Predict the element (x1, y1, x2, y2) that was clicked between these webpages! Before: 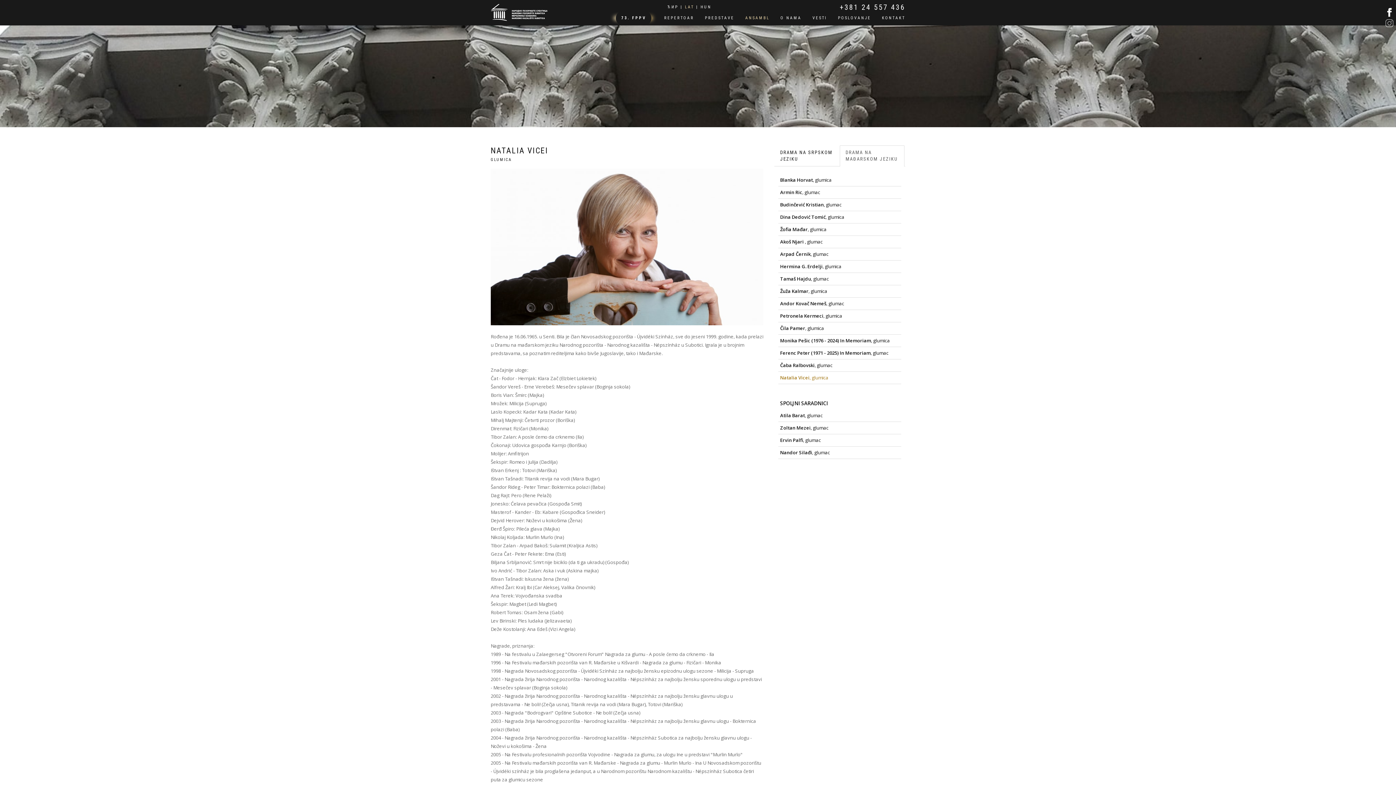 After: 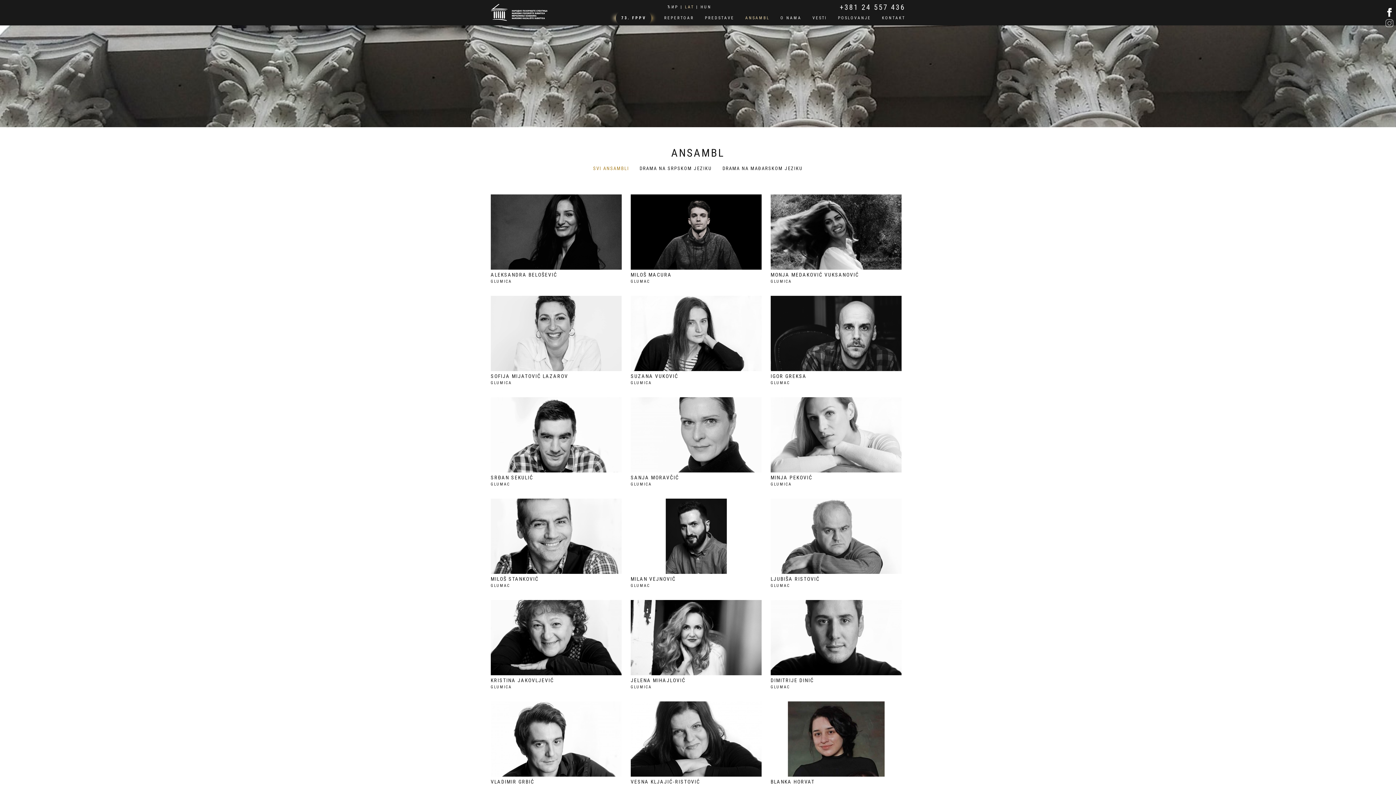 Action: bbox: (740, 10, 775, 25) label: ANSAMBL